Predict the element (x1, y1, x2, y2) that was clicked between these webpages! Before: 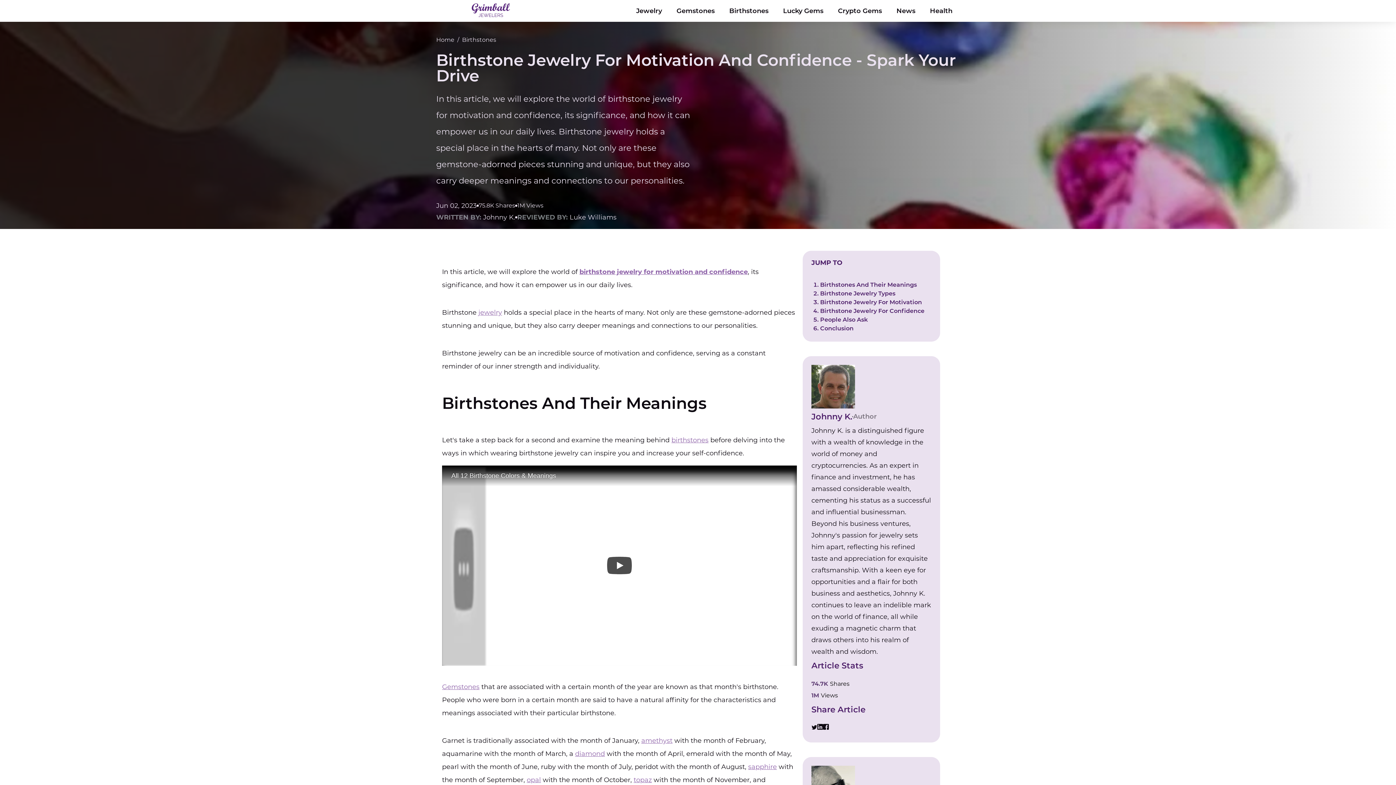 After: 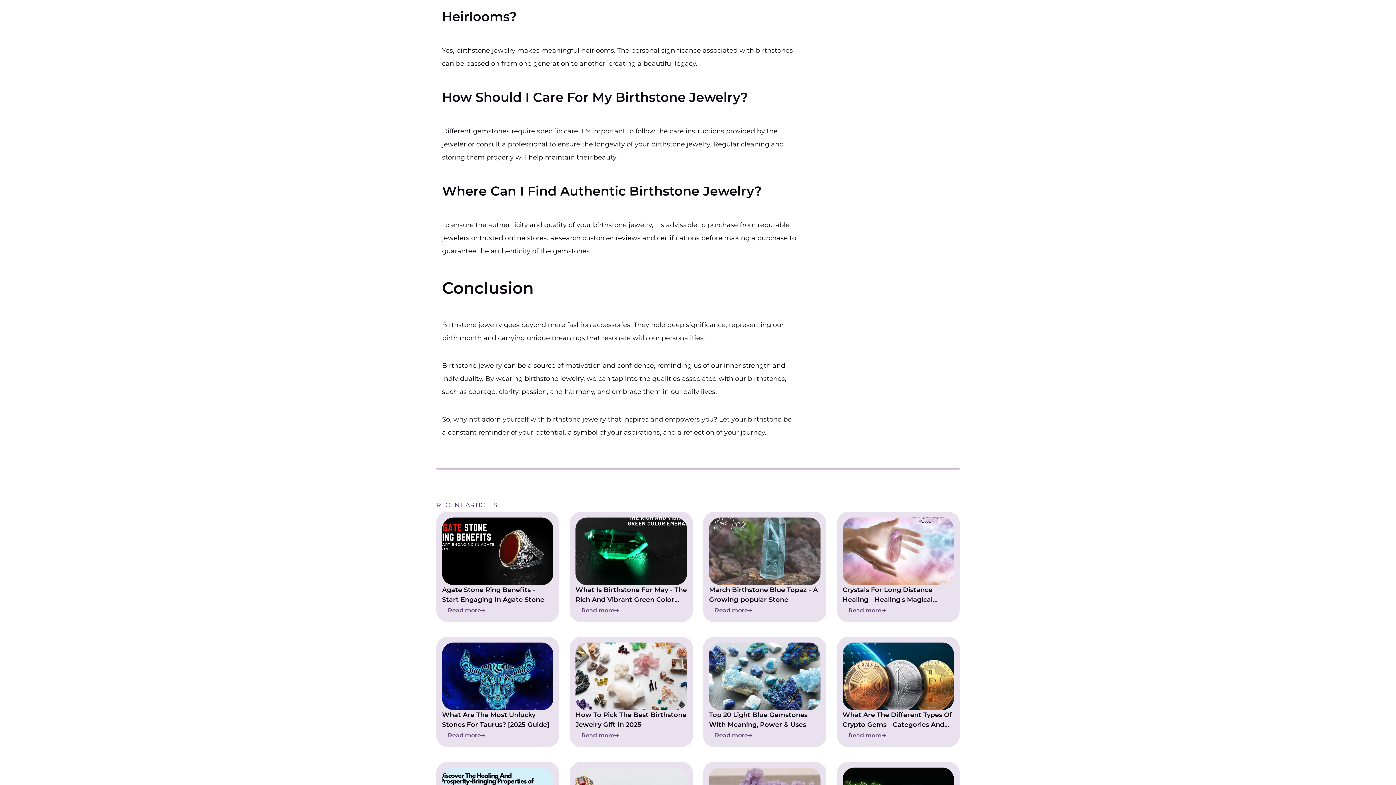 Action: bbox: (820, 325, 853, 332) label: Conclusion